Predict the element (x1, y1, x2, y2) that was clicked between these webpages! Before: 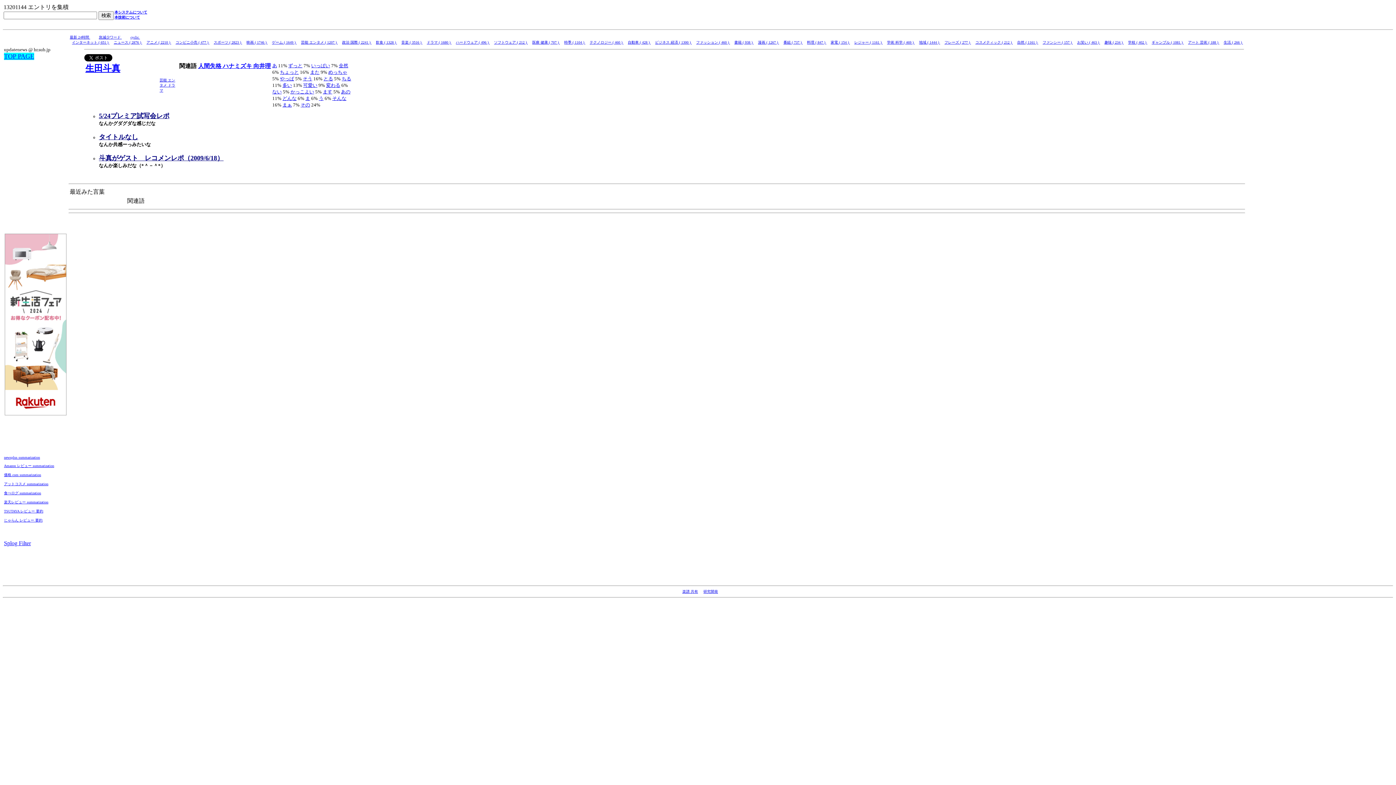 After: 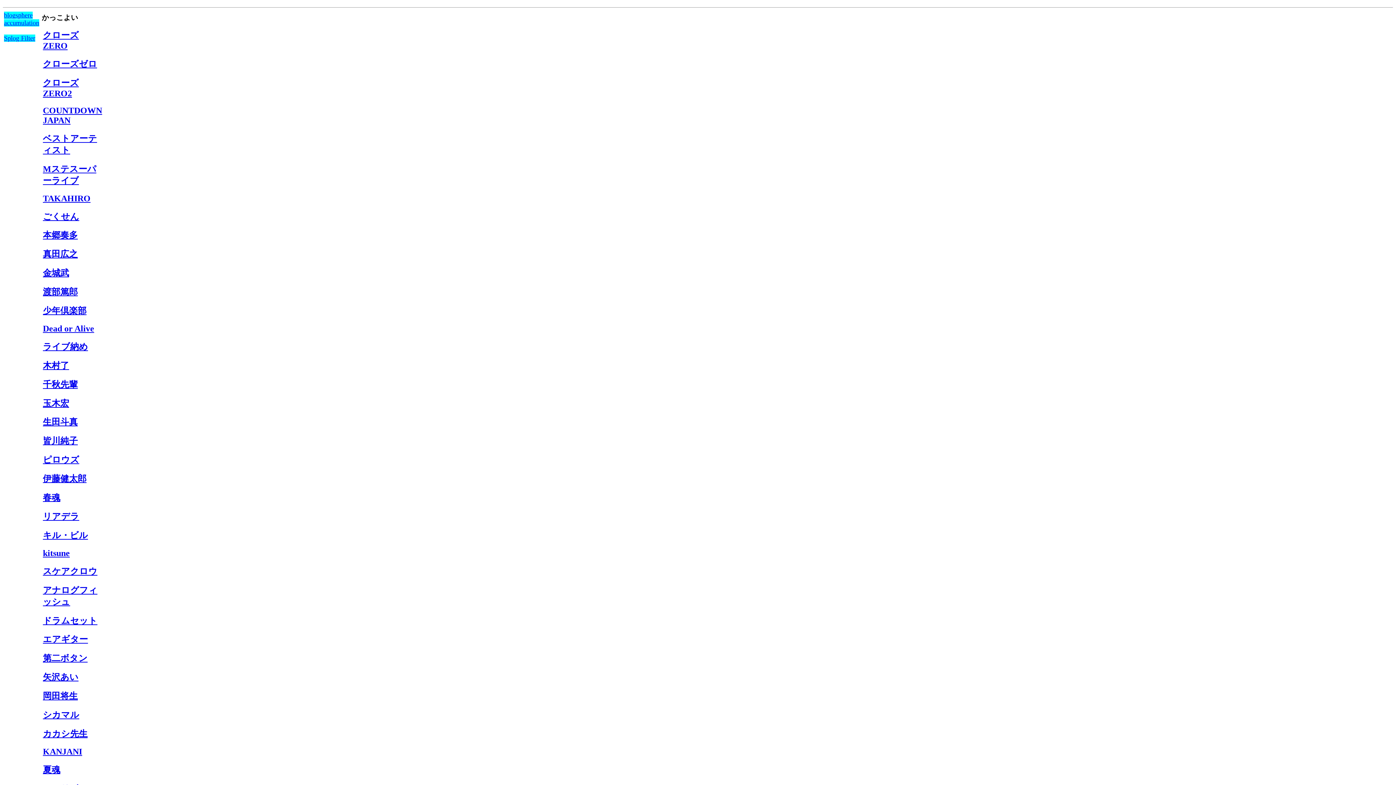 Action: label: かっこよい bbox: (290, 89, 314, 94)